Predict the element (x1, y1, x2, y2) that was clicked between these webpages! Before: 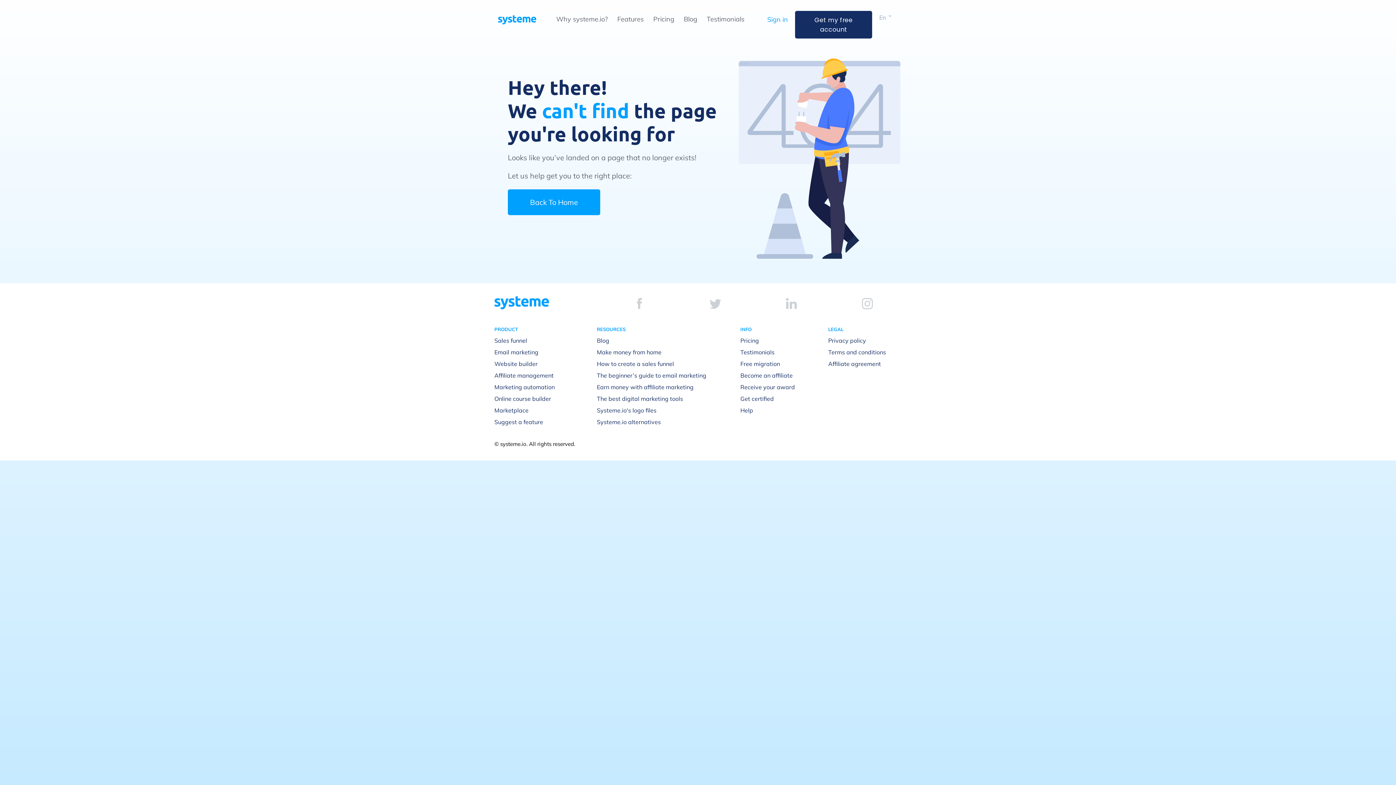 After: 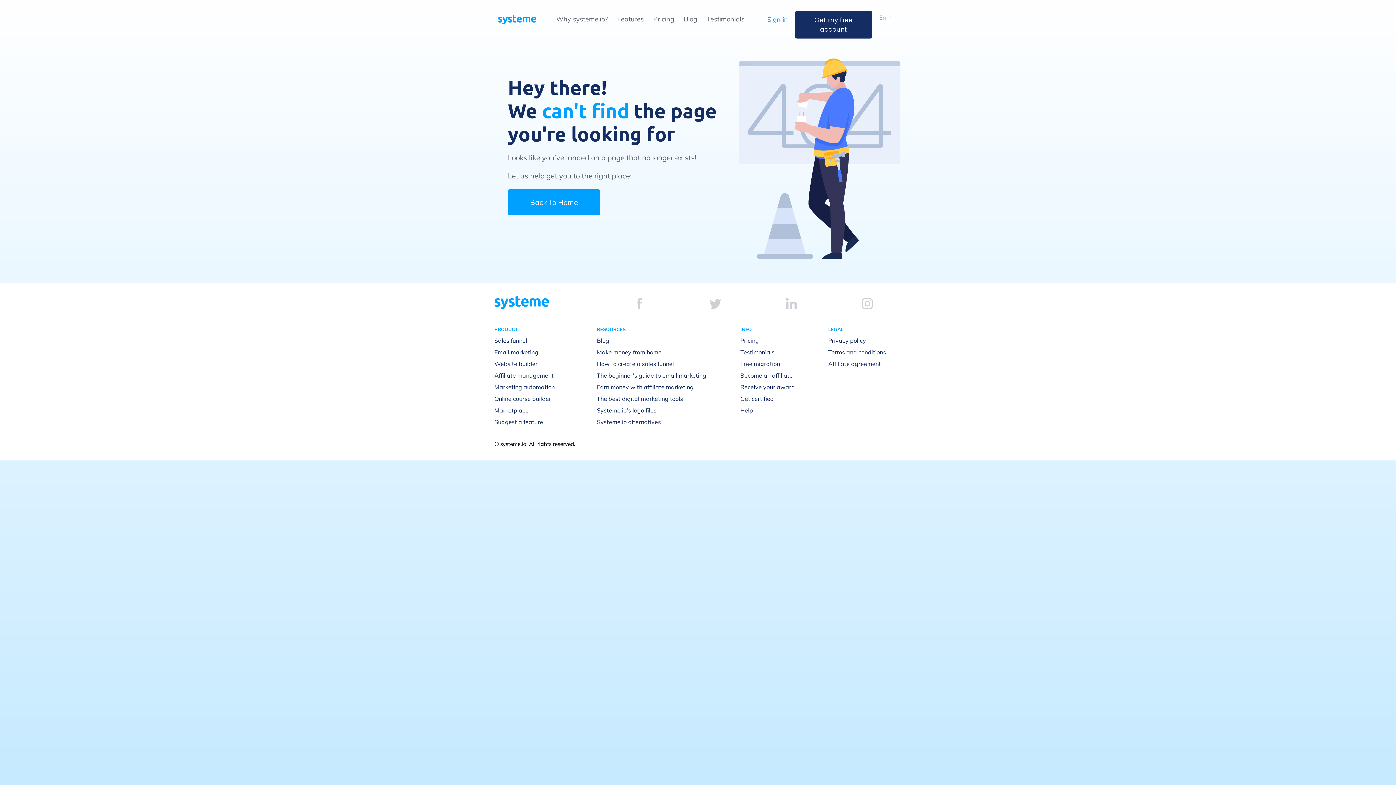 Action: bbox: (740, 395, 774, 402) label: Get certified